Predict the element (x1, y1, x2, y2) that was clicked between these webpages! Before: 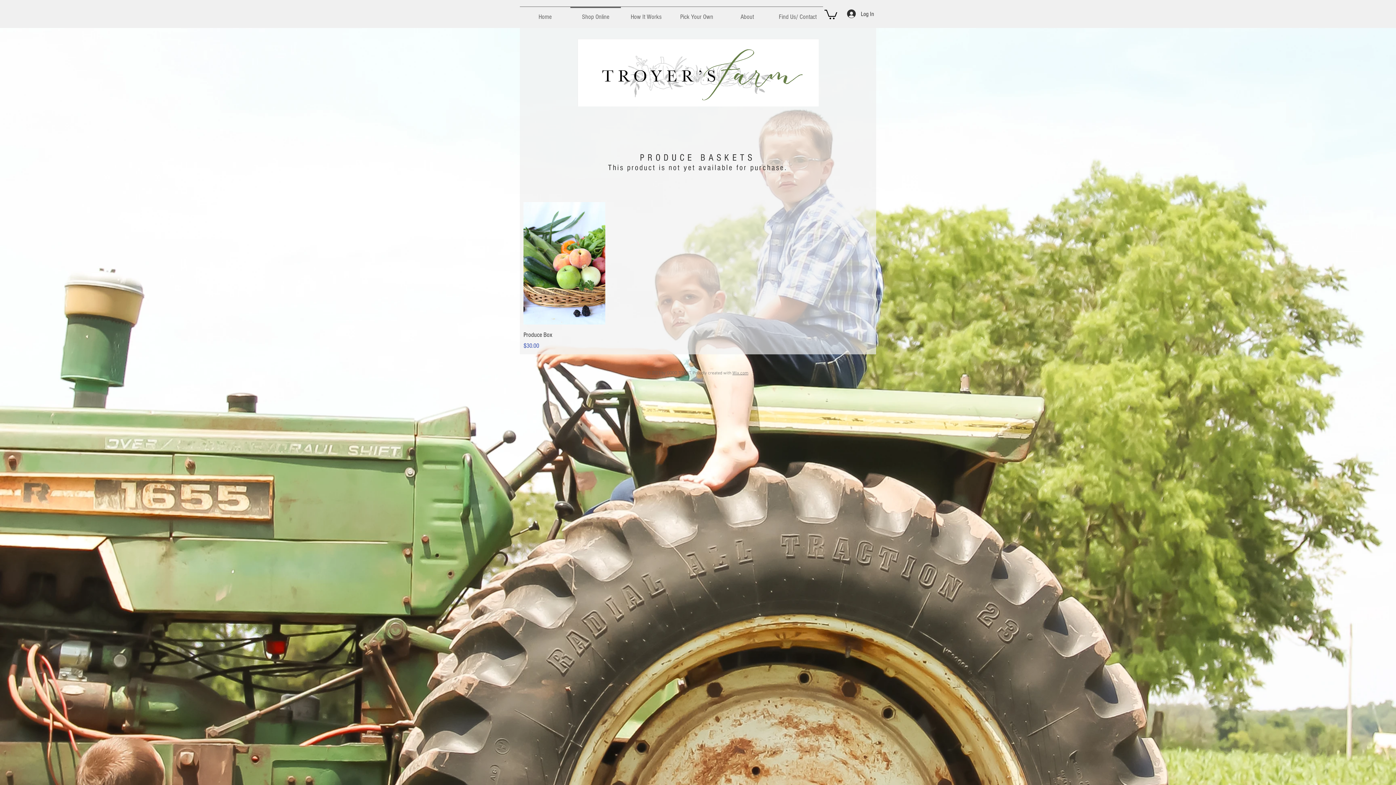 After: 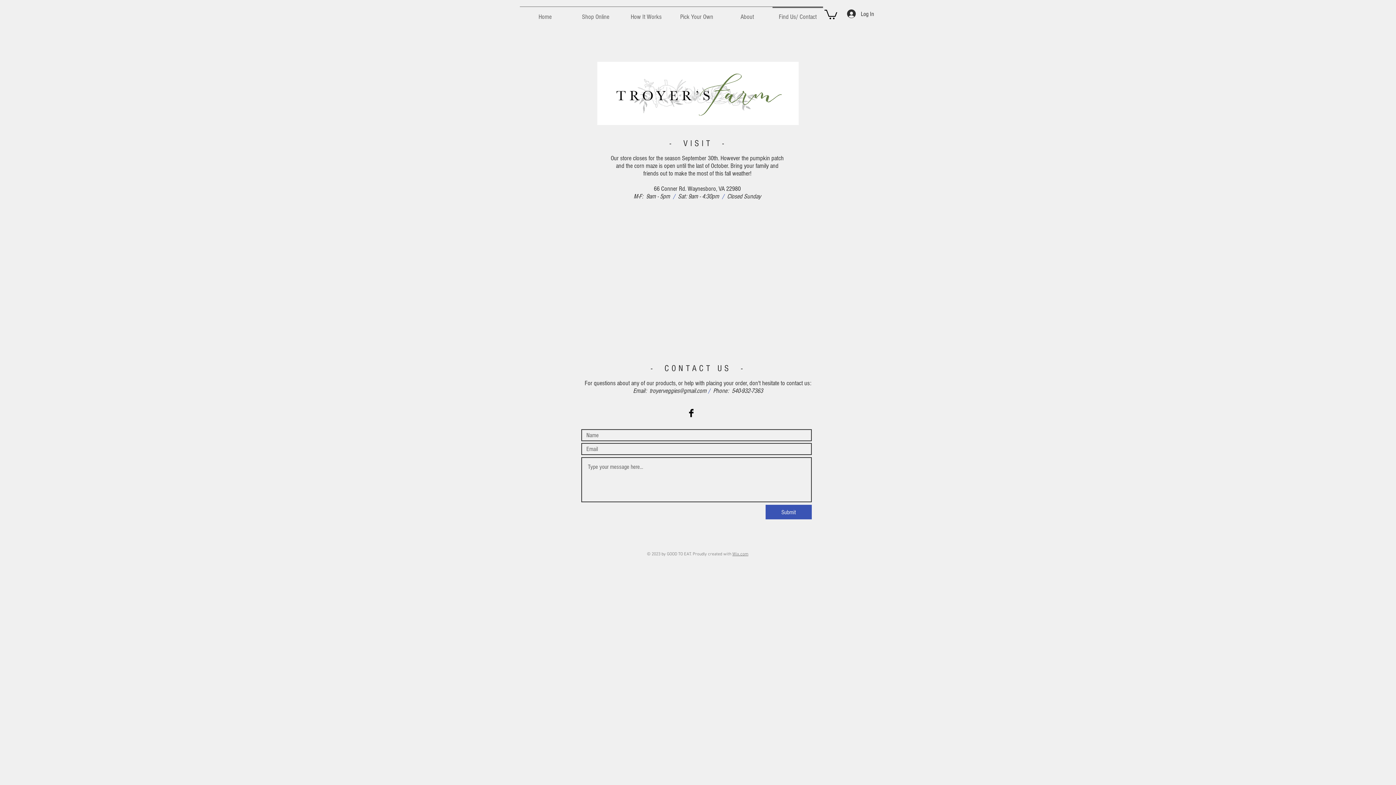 Action: bbox: (772, 6, 823, 21) label: Find Us/ Contact